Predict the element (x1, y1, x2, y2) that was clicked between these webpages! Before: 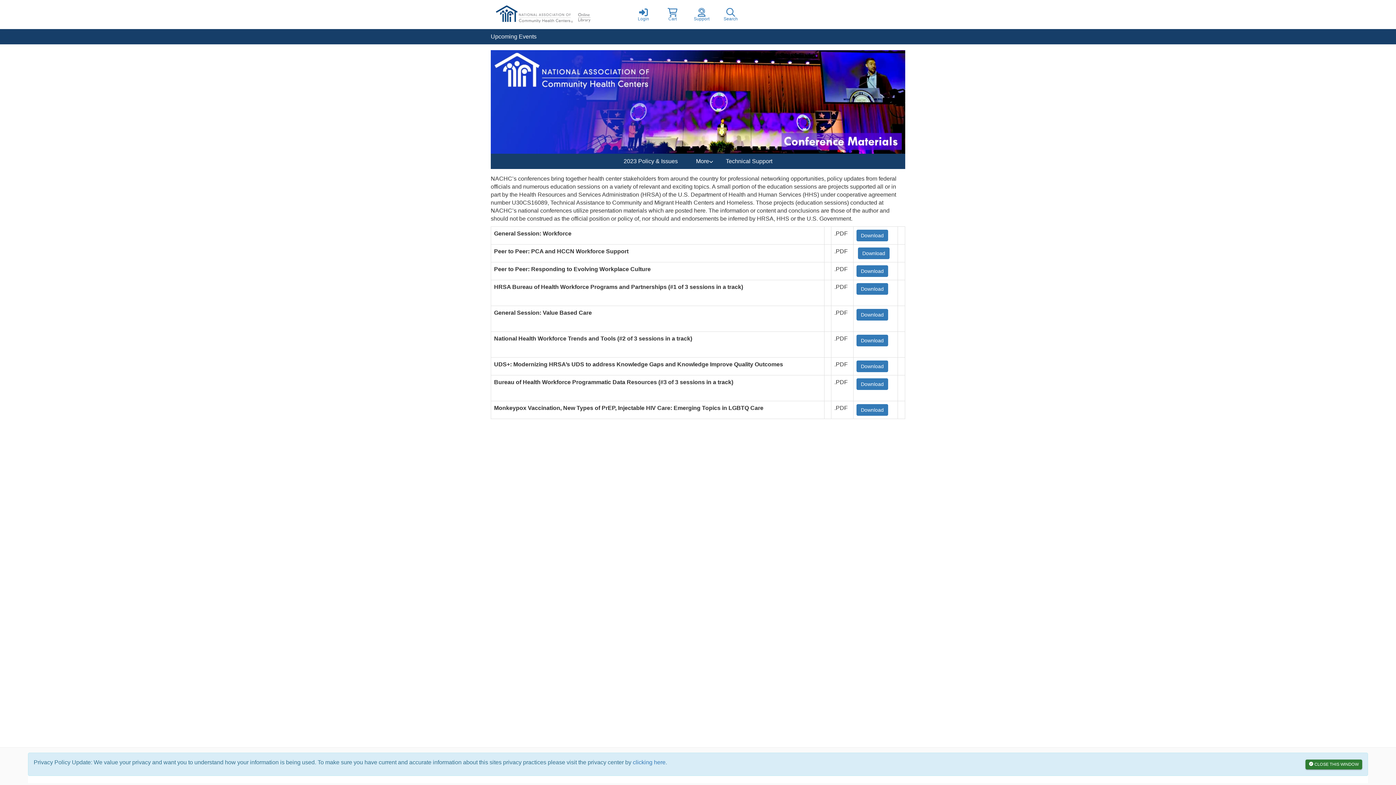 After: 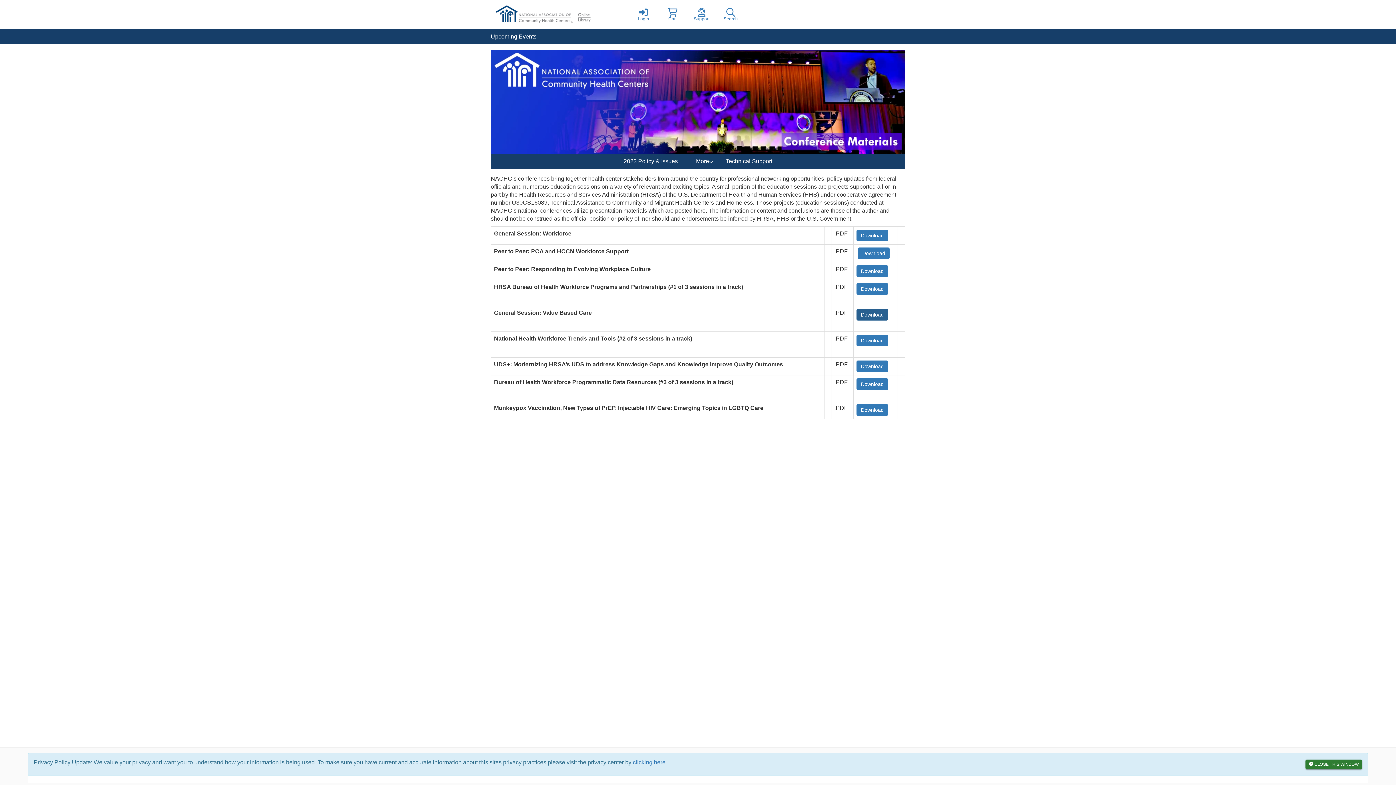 Action: label: Download bbox: (856, 309, 888, 320)